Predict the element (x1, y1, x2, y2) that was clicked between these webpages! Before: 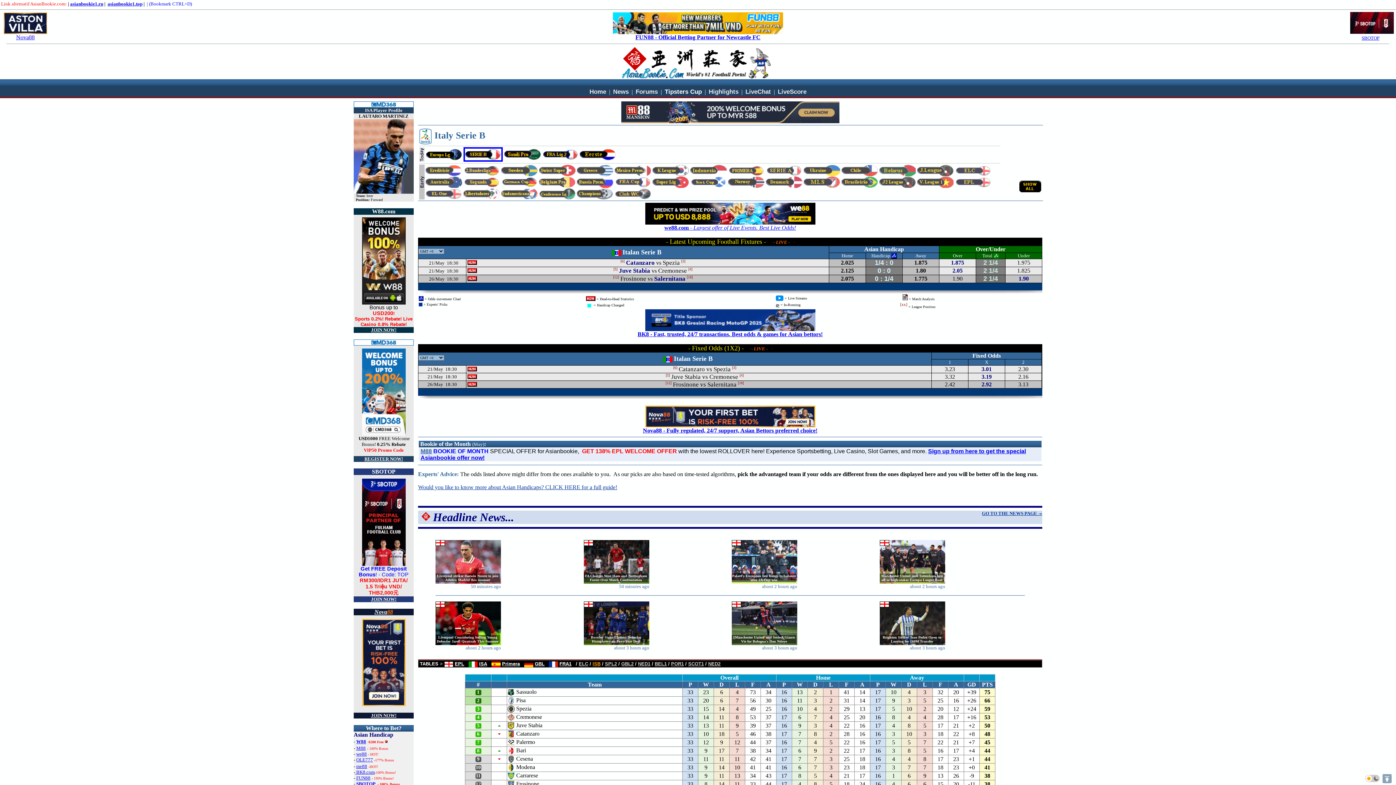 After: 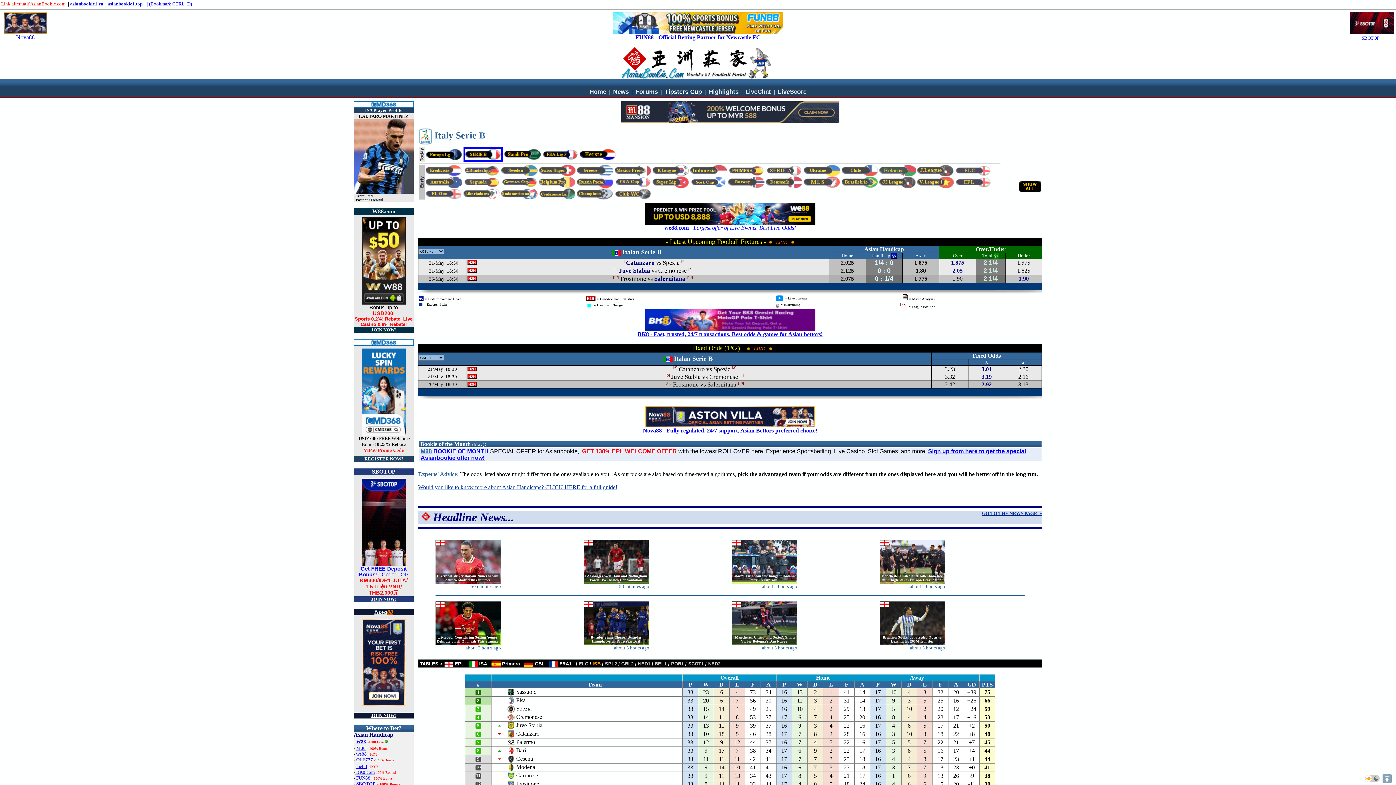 Action: bbox: (372, 468, 395, 474) label: SBOTOP